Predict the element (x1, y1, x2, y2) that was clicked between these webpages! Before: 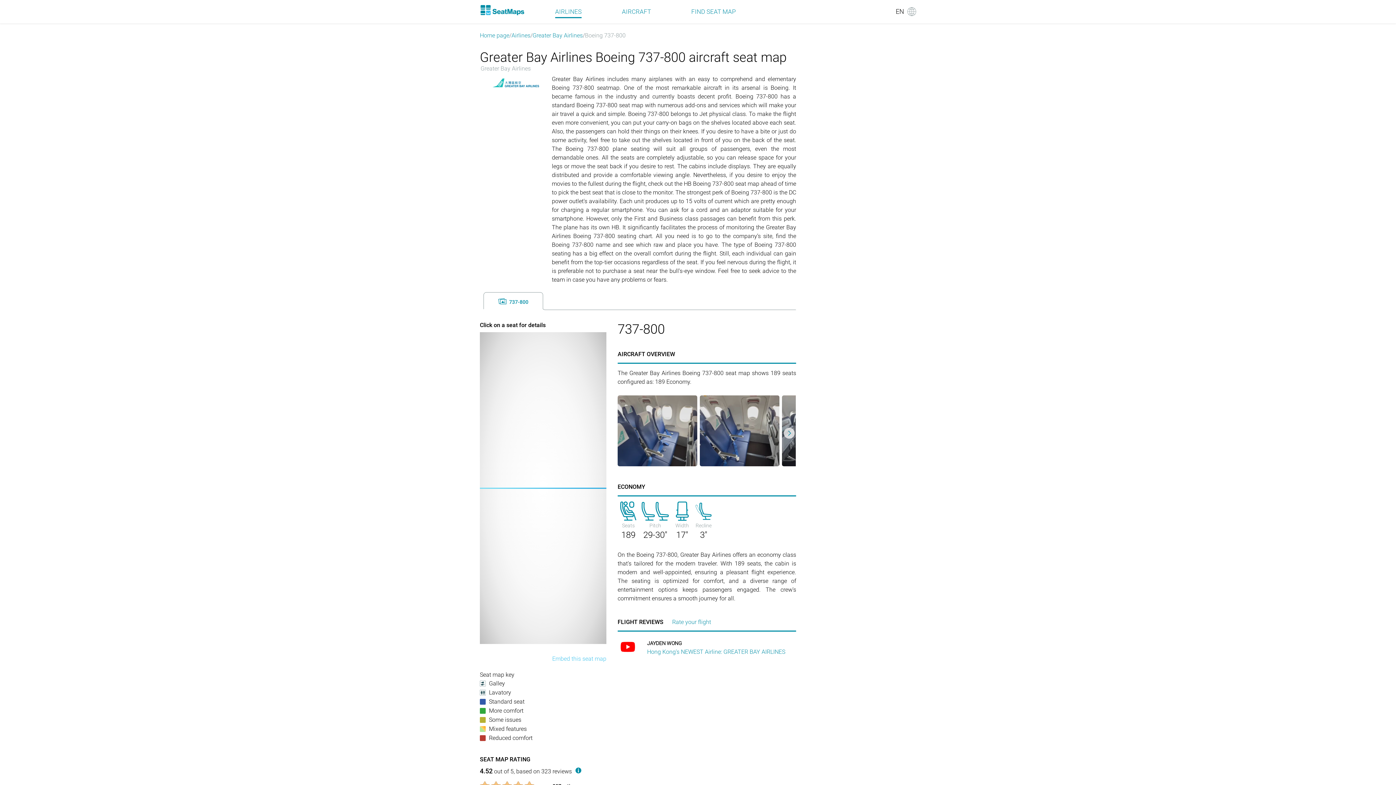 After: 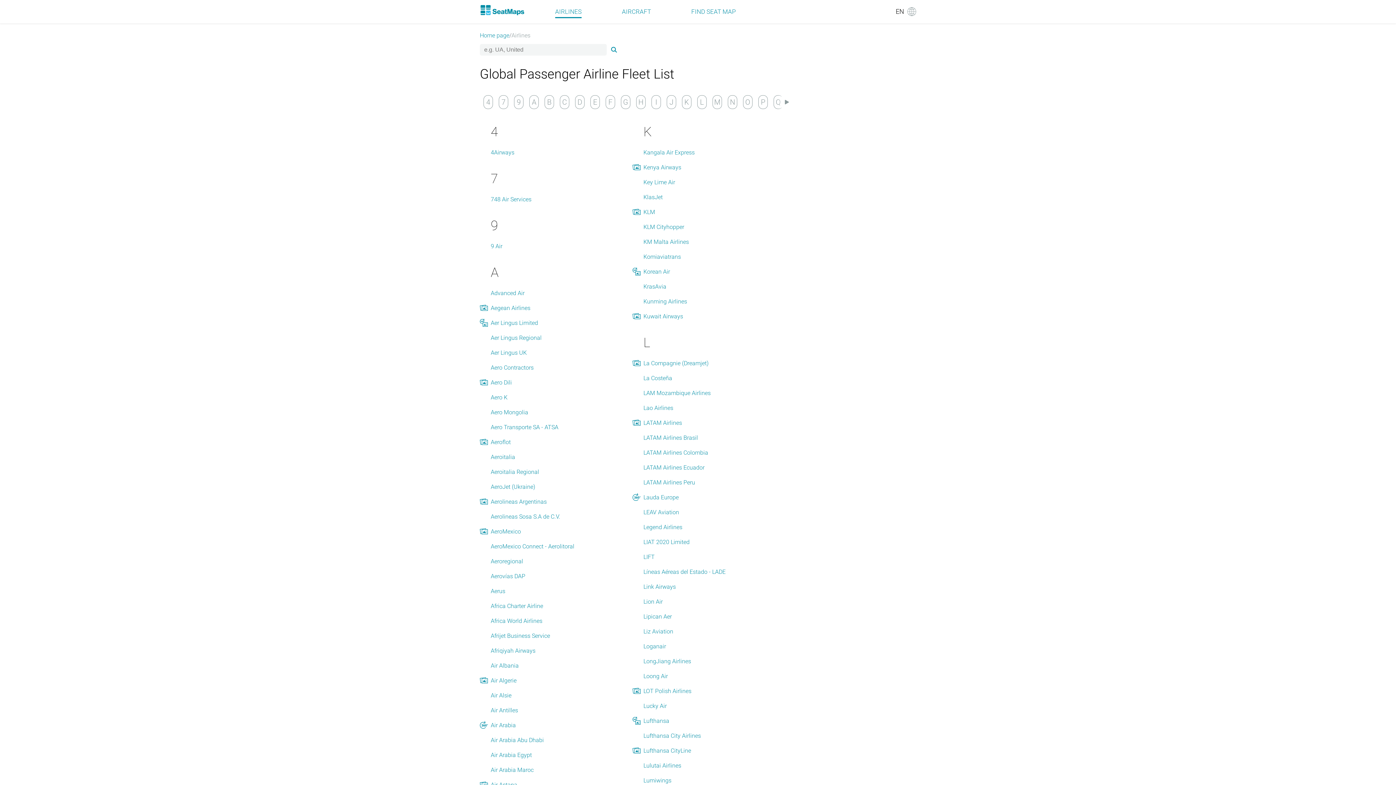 Action: bbox: (511, 32, 530, 38) label: Airlines